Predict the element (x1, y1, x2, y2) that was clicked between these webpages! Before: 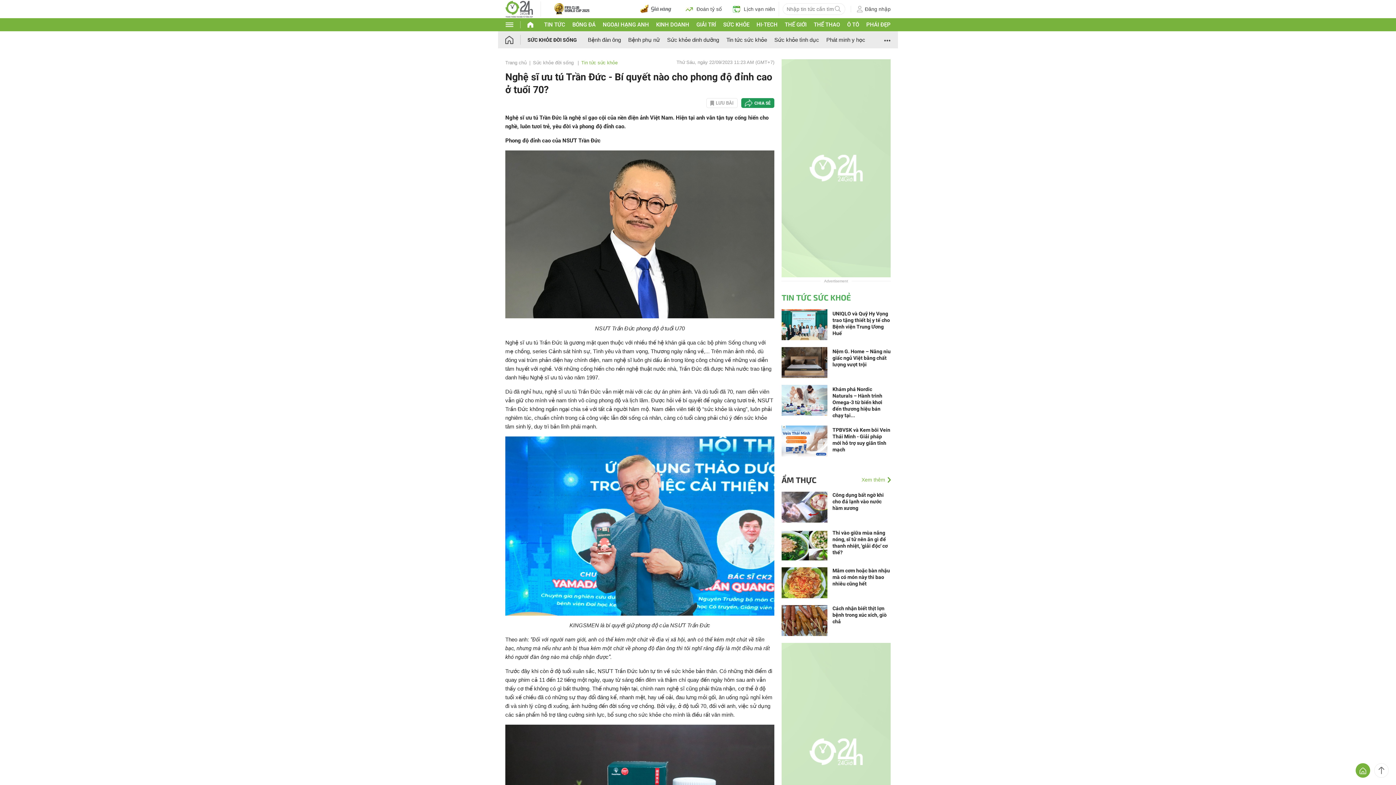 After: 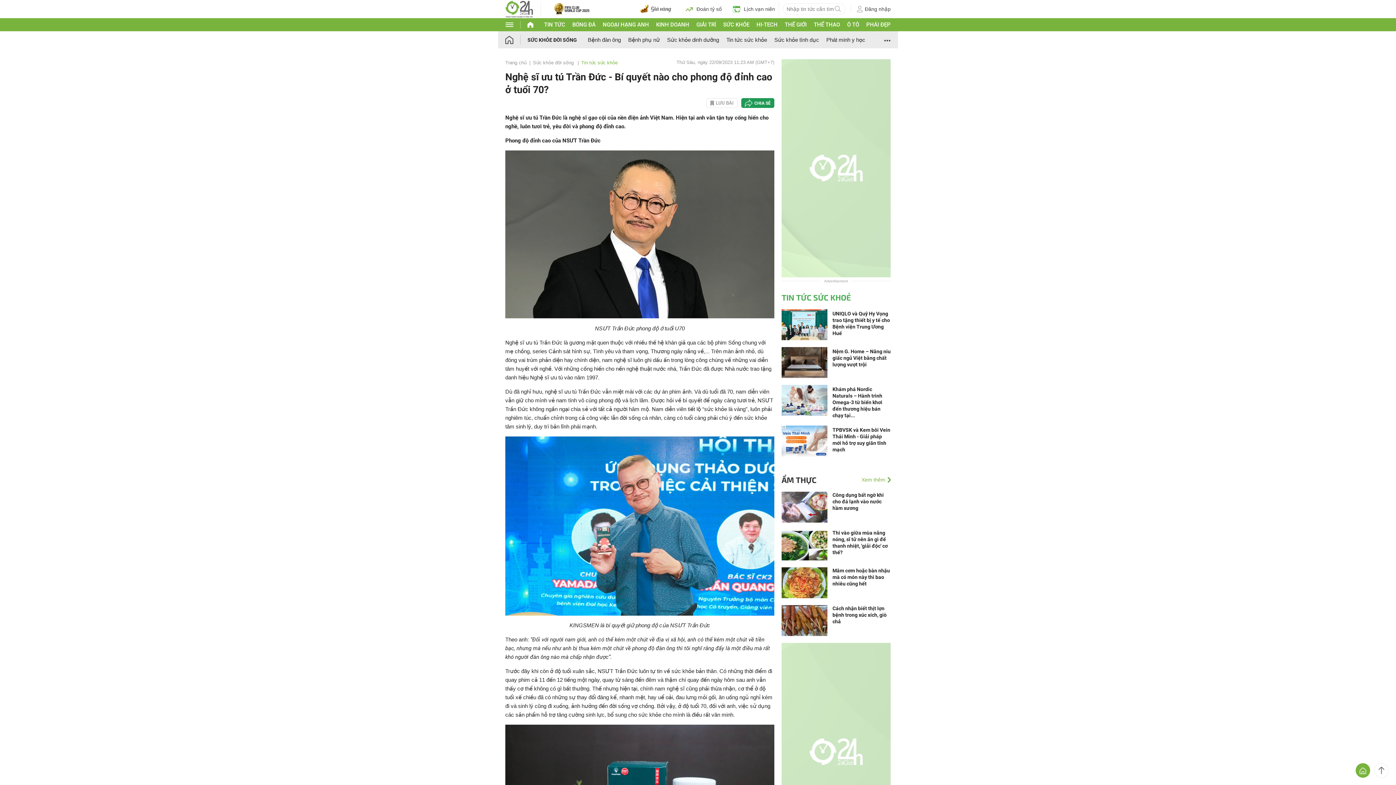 Action: bbox: (834, 4, 841, 13)